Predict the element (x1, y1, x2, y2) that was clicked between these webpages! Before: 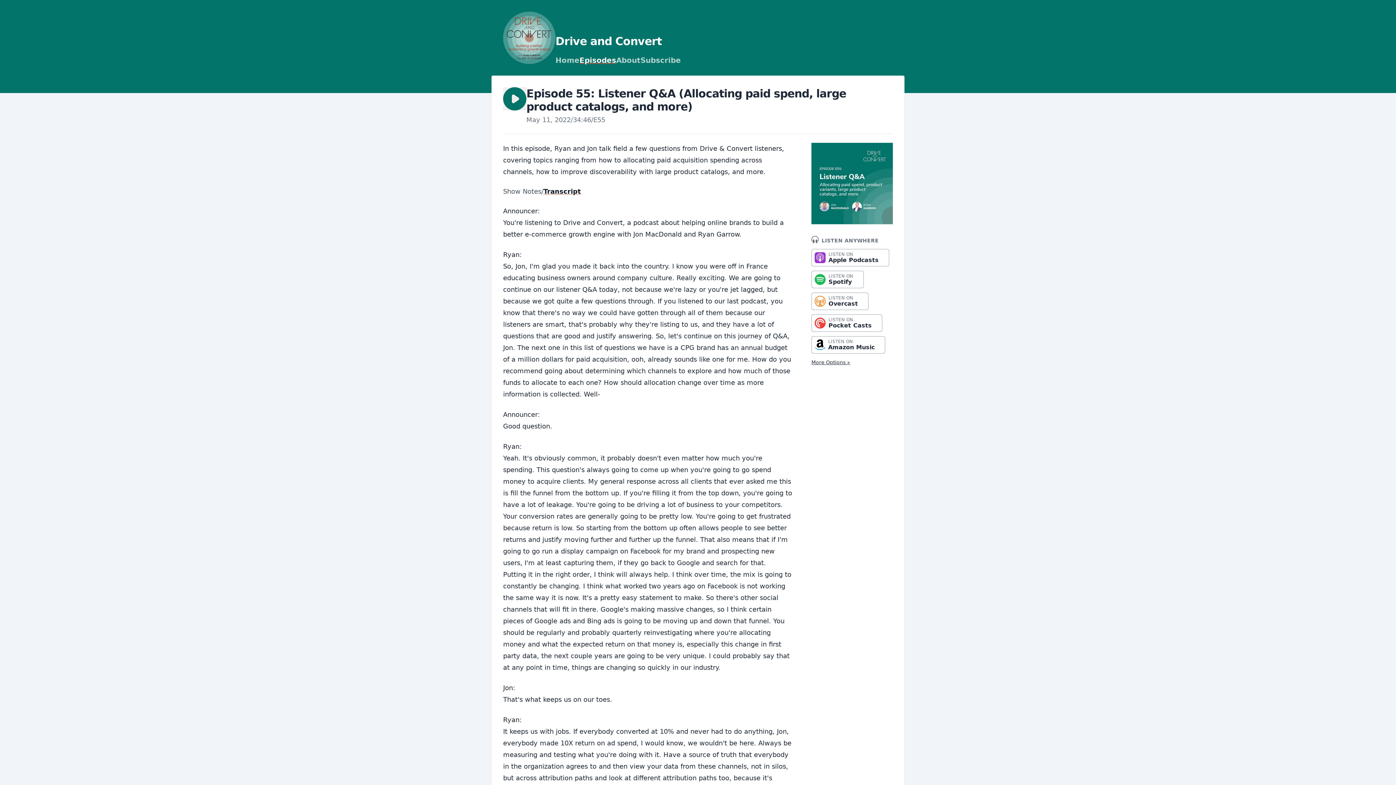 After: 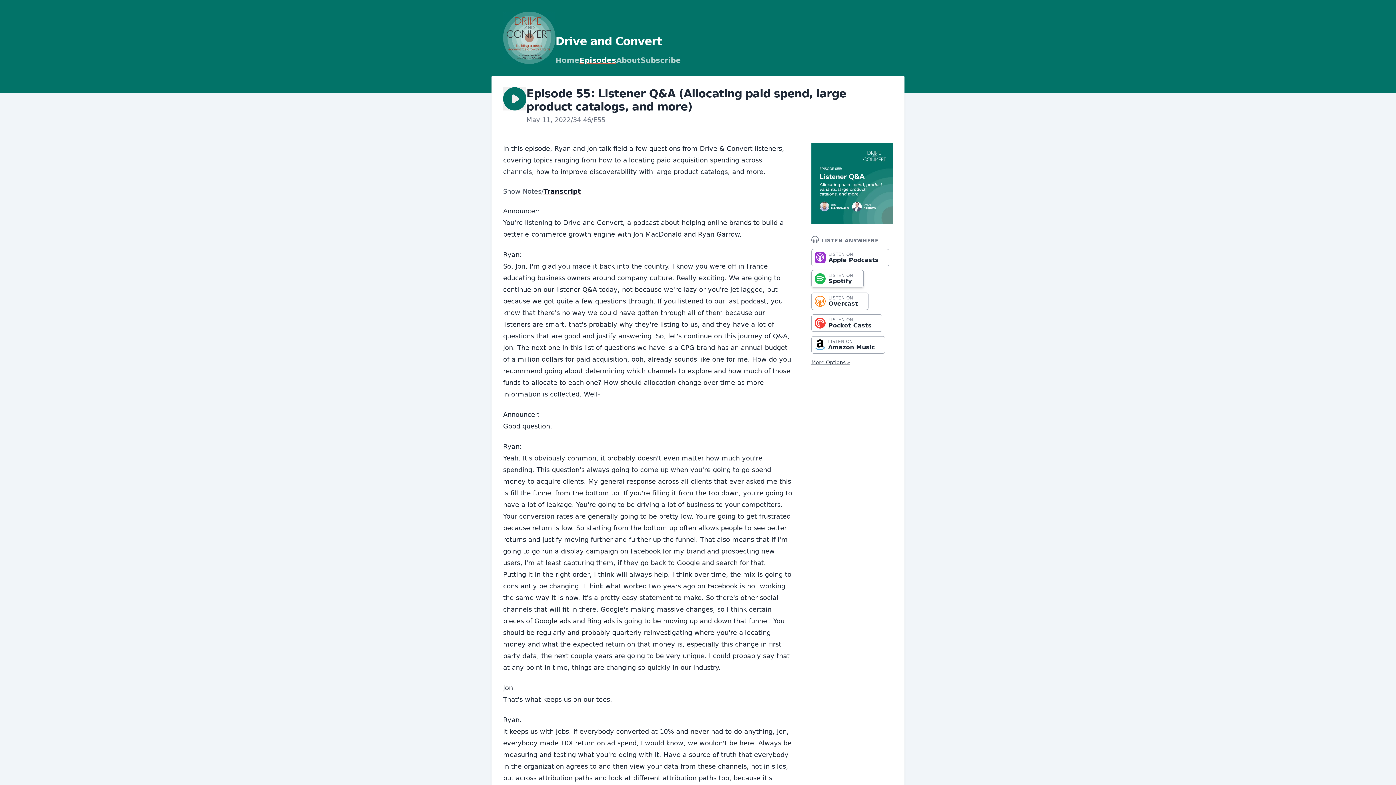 Action: label: LISTEN ON
Spotify bbox: (811, 270, 863, 288)